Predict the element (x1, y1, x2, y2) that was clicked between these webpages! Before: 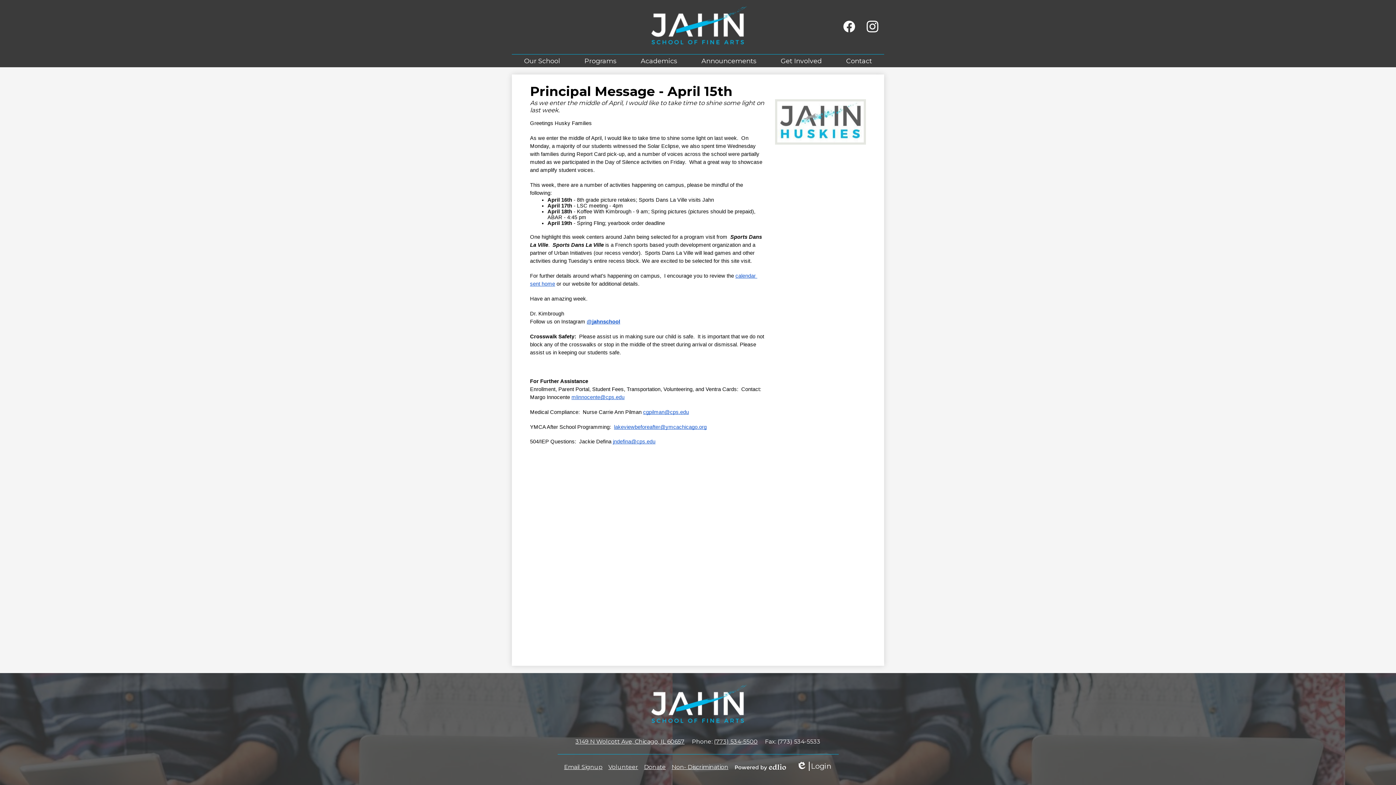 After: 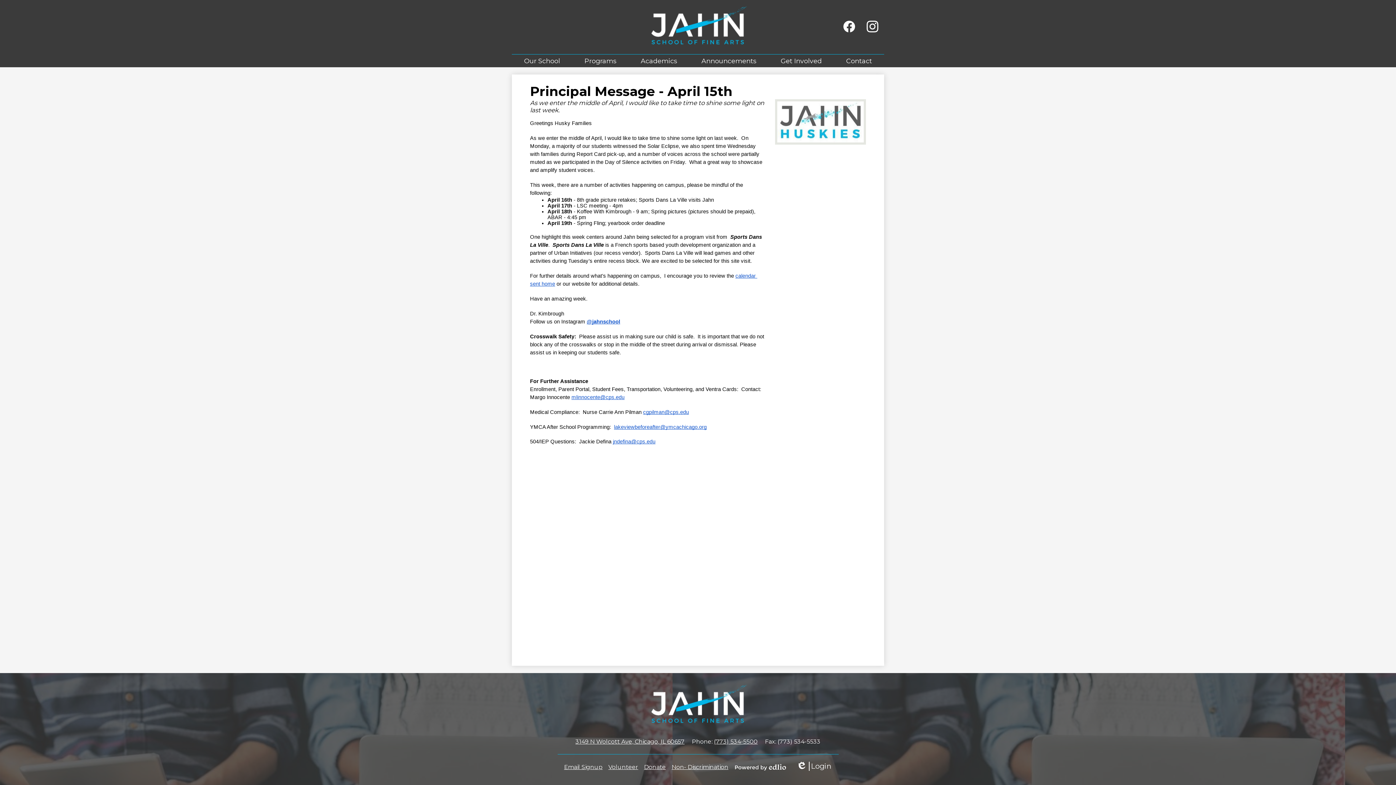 Action: bbox: (586, 318, 620, 324) label: @jahnschool